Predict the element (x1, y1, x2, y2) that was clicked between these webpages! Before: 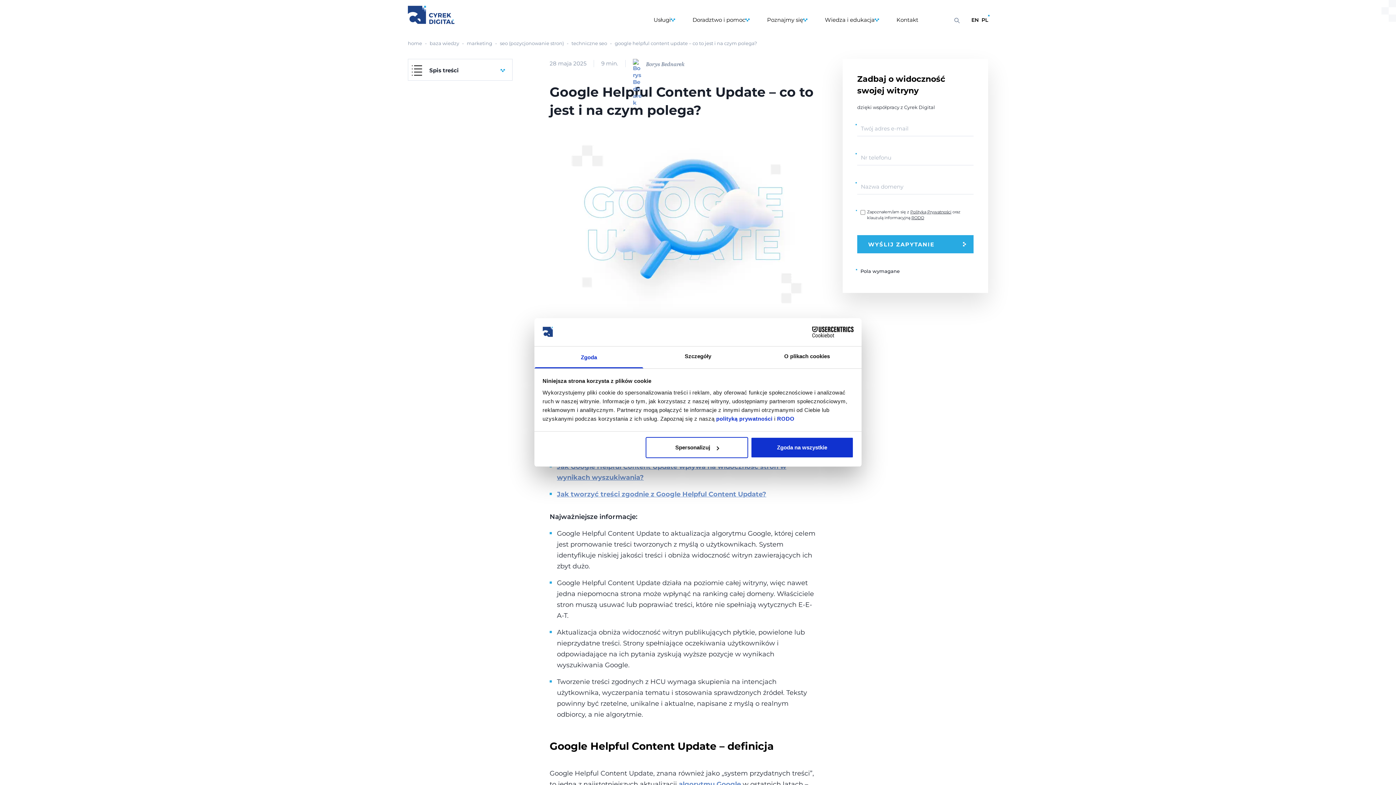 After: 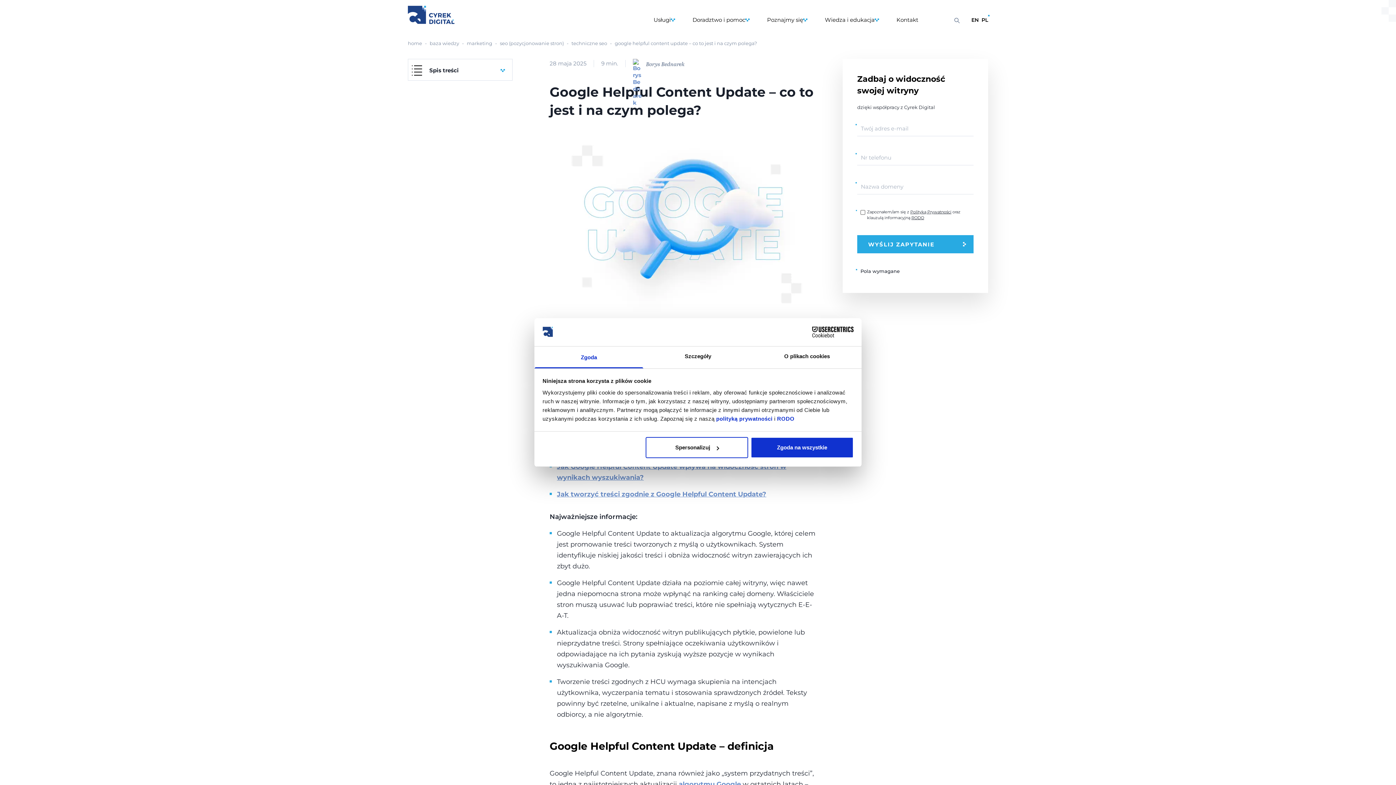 Action: label: RODO bbox: (911, 215, 924, 220)